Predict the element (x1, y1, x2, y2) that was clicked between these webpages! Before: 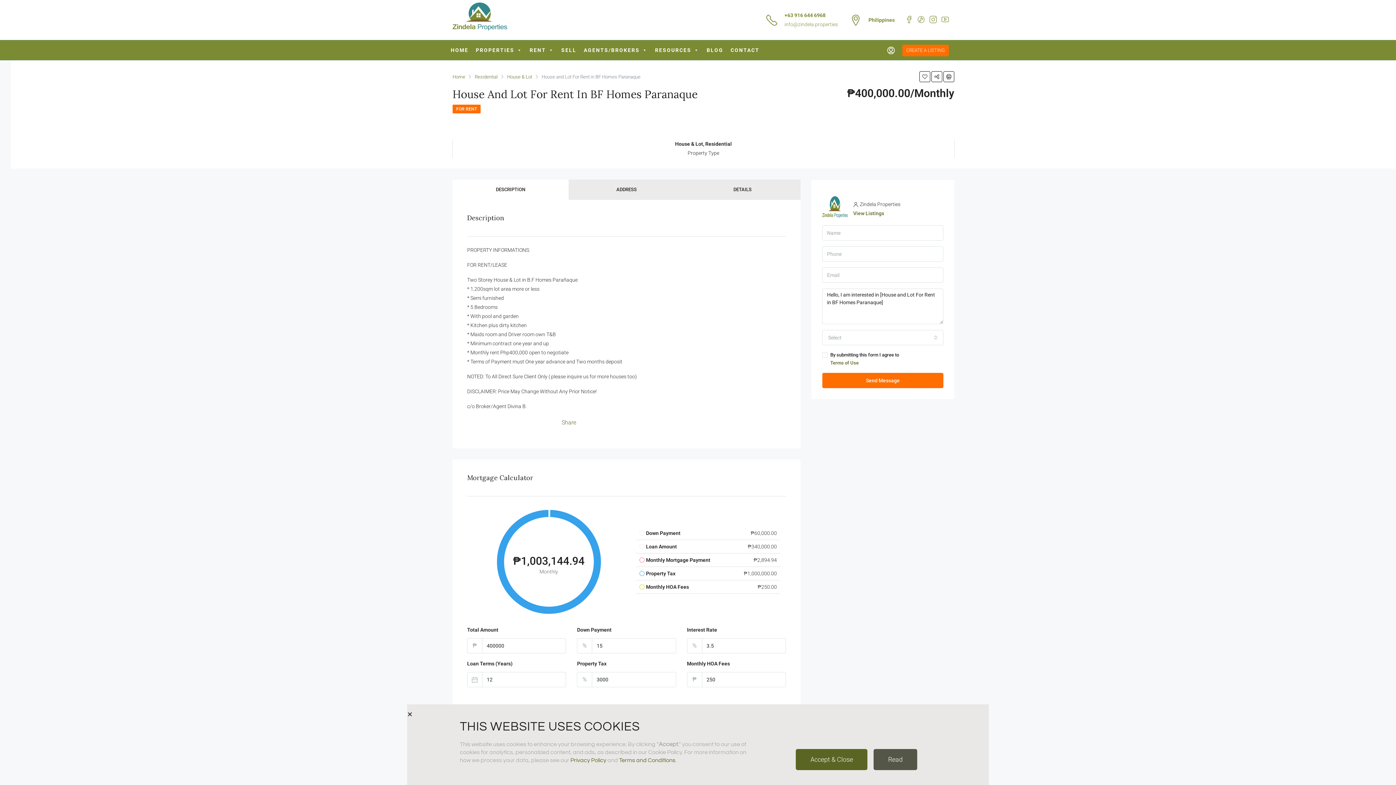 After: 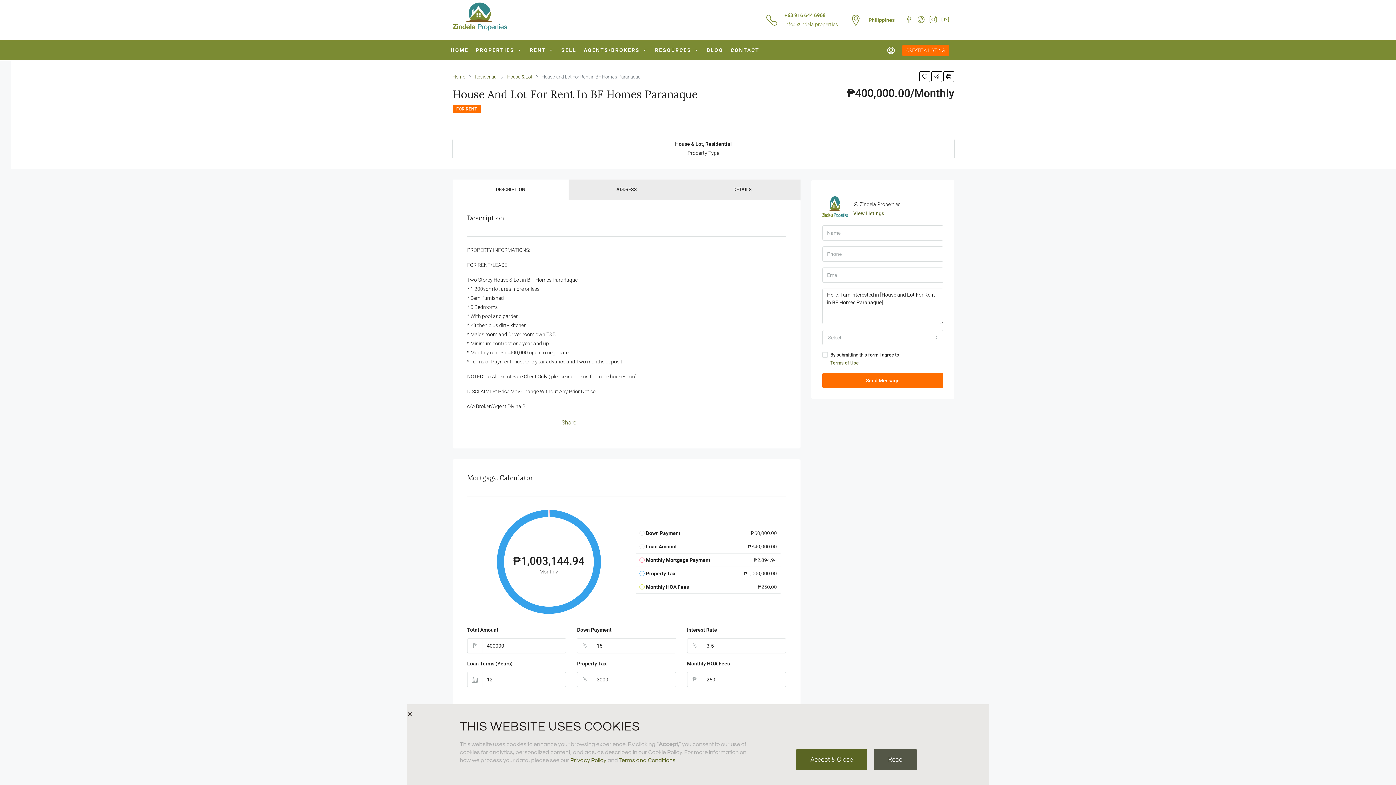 Action: bbox: (537, 417, 548, 428) label: Viber